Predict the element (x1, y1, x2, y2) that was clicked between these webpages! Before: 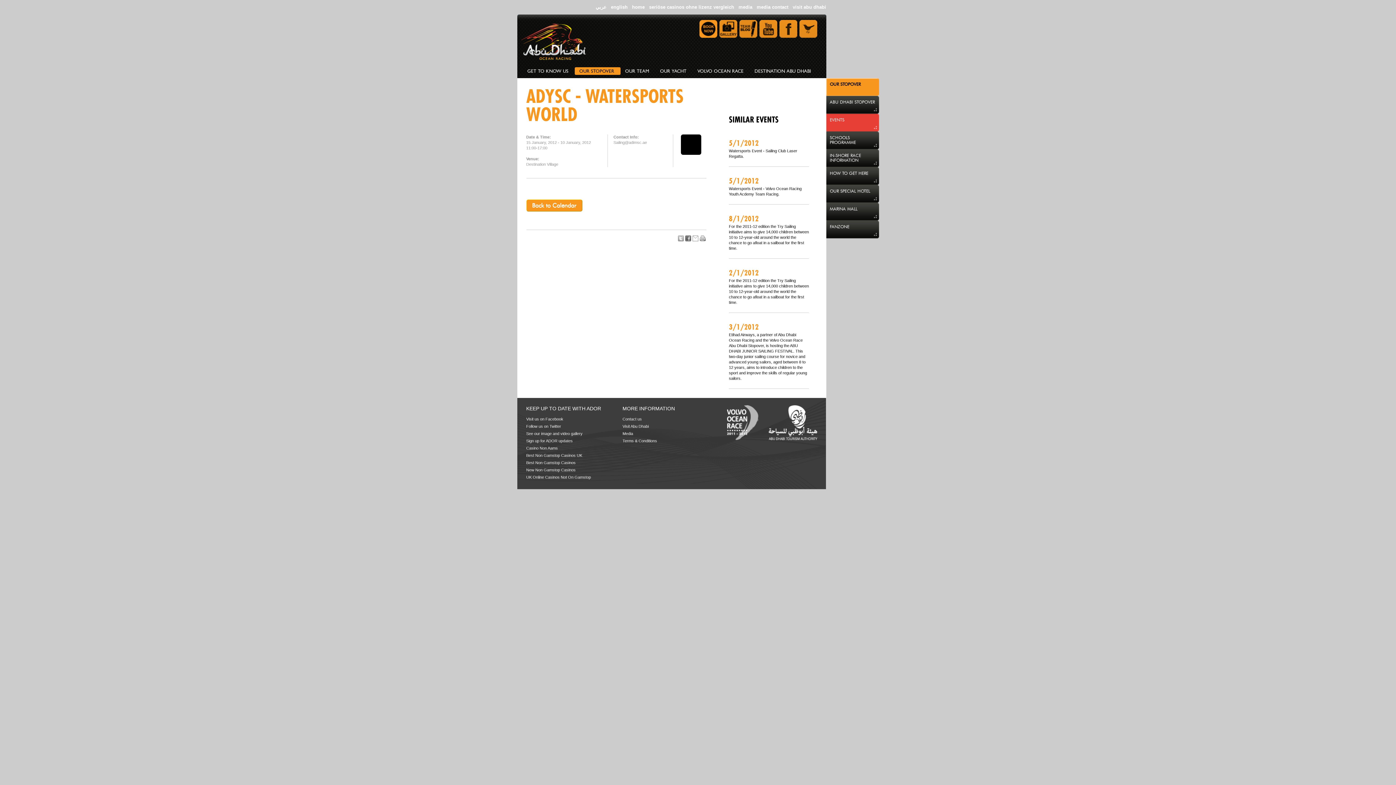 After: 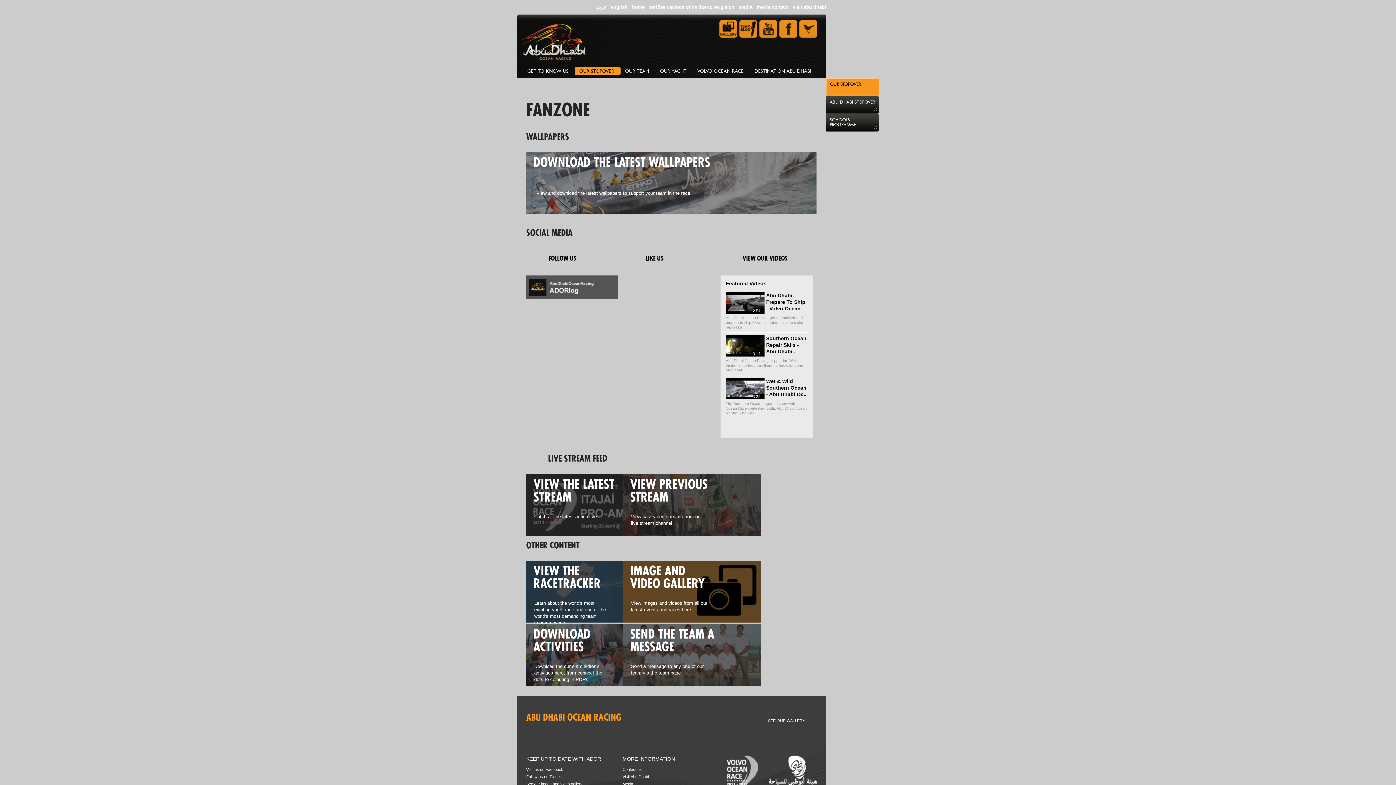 Action: bbox: (826, 220, 879, 238) label: FANZONE